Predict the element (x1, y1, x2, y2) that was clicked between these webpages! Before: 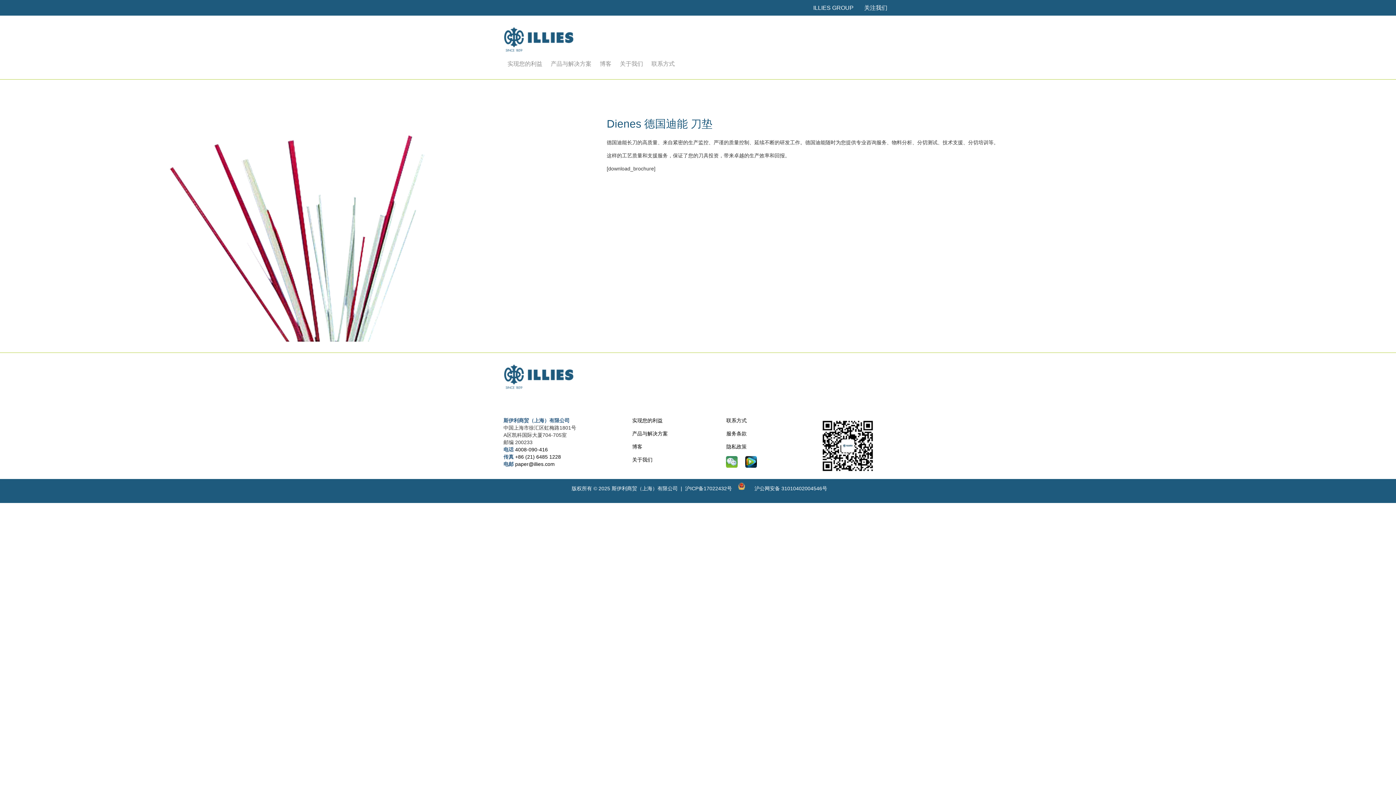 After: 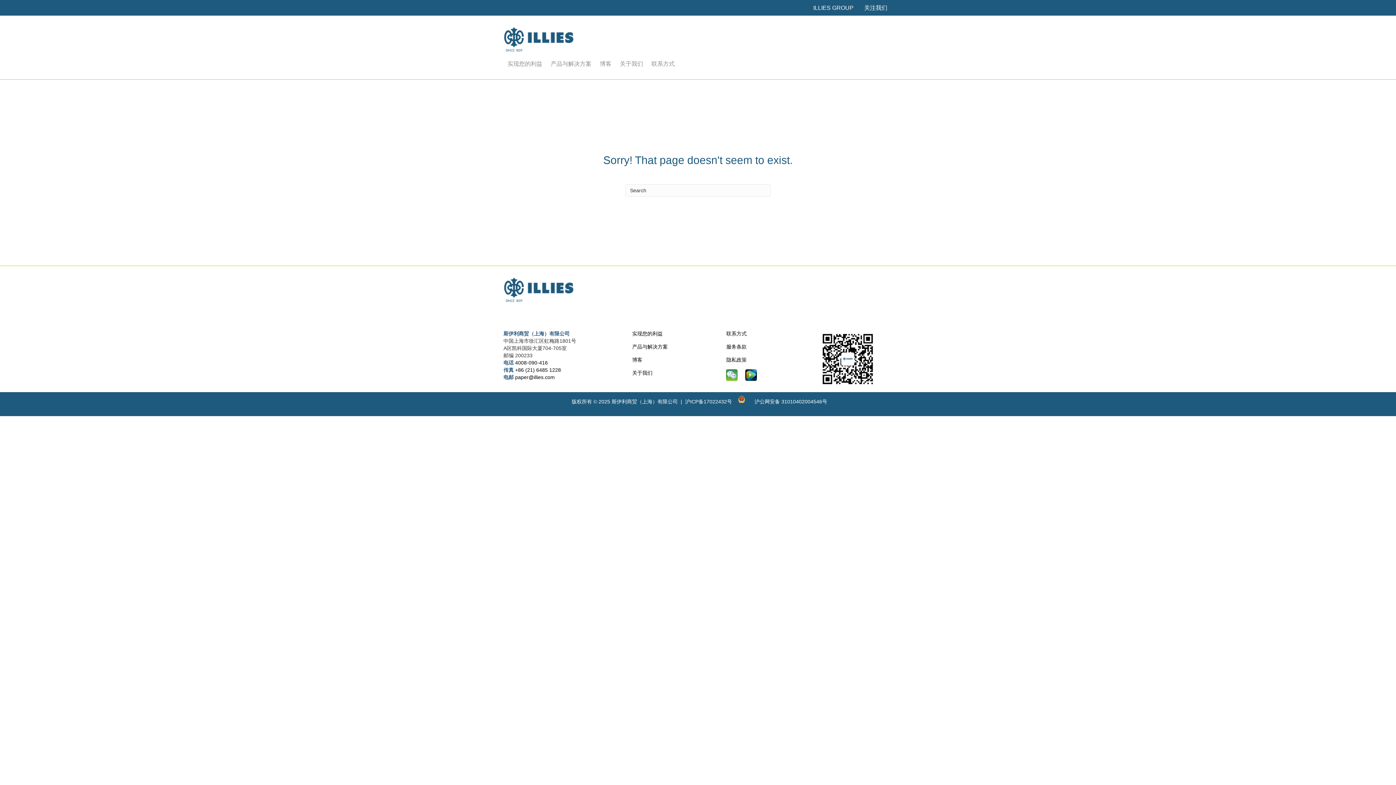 Action: label: 服务条款 bbox: (726, 430, 746, 436)